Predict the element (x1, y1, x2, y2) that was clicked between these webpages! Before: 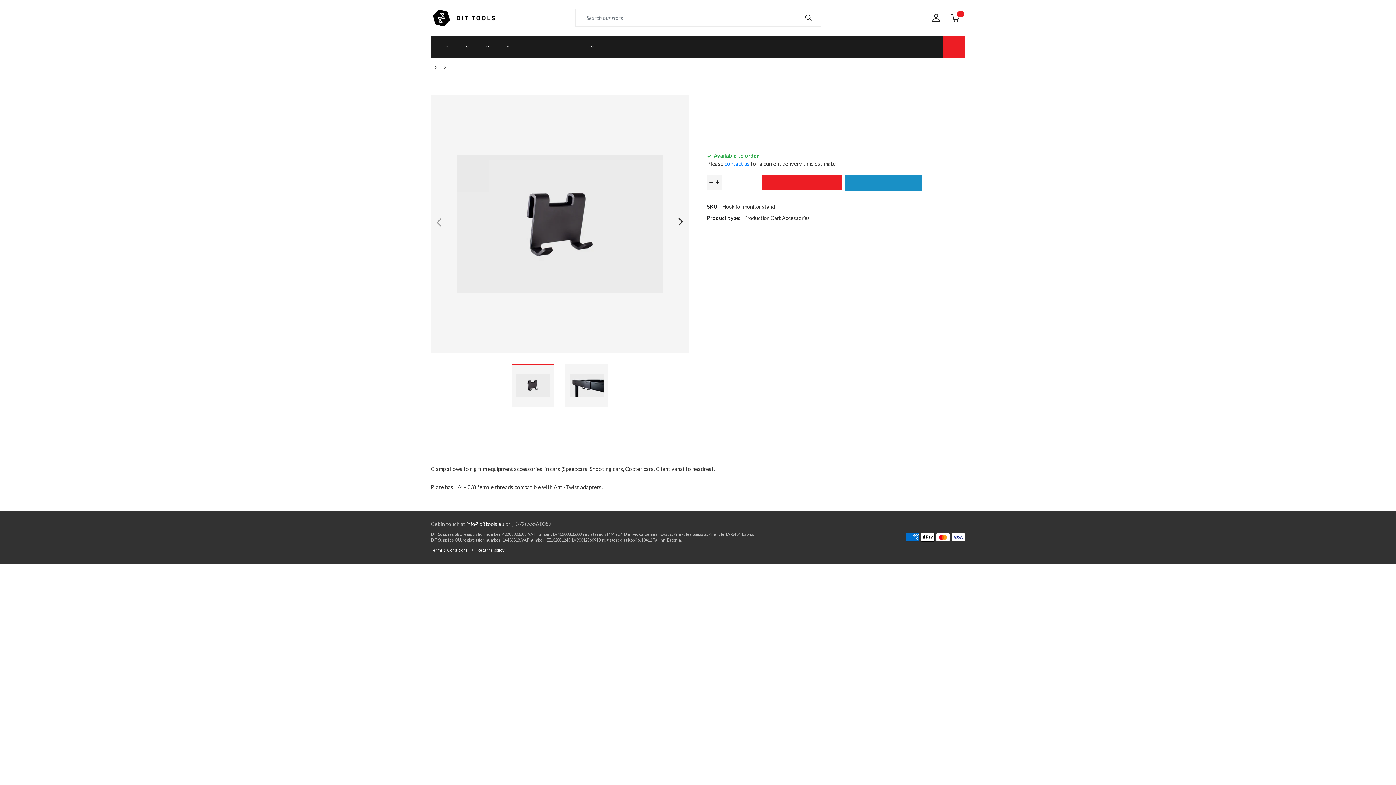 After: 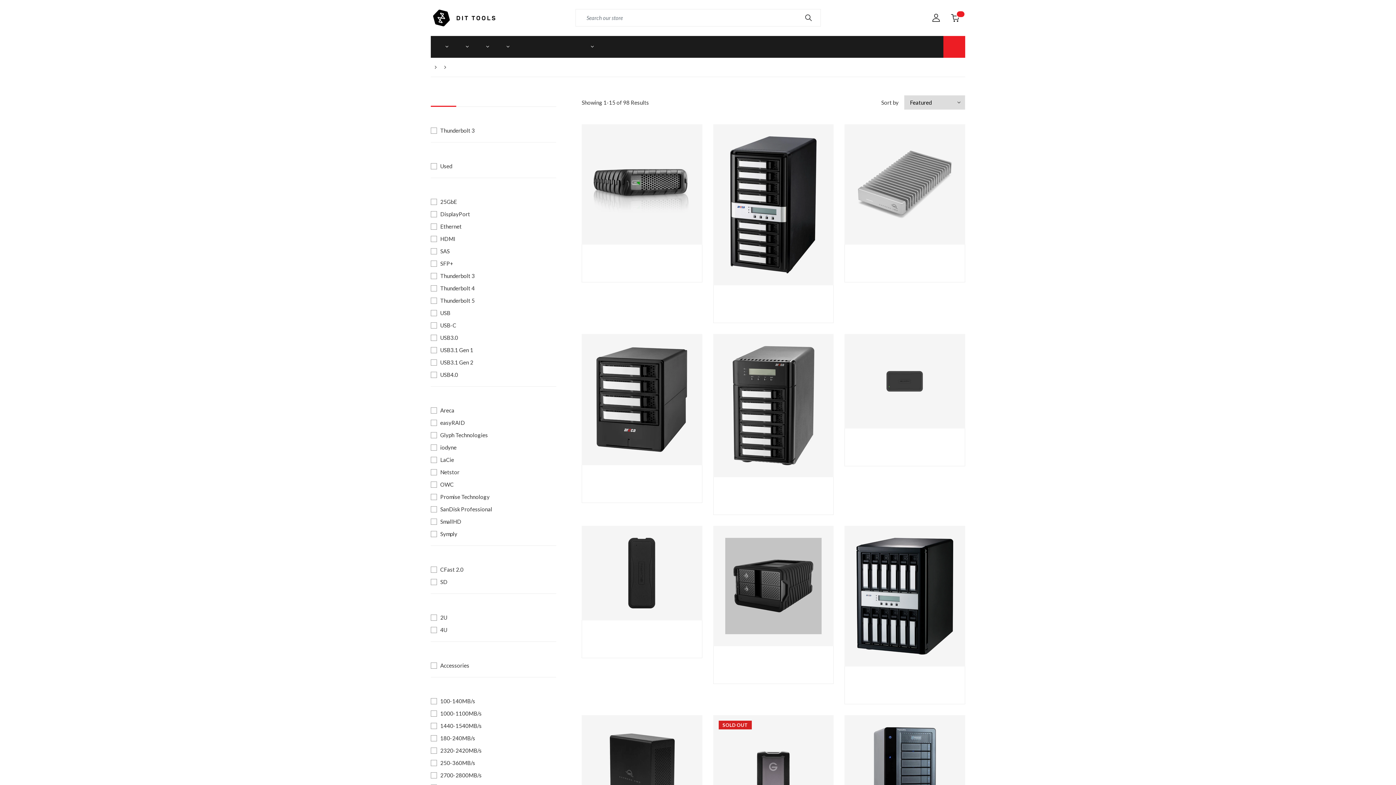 Action: bbox: (464, 39, 469, 54) label: STORAGE